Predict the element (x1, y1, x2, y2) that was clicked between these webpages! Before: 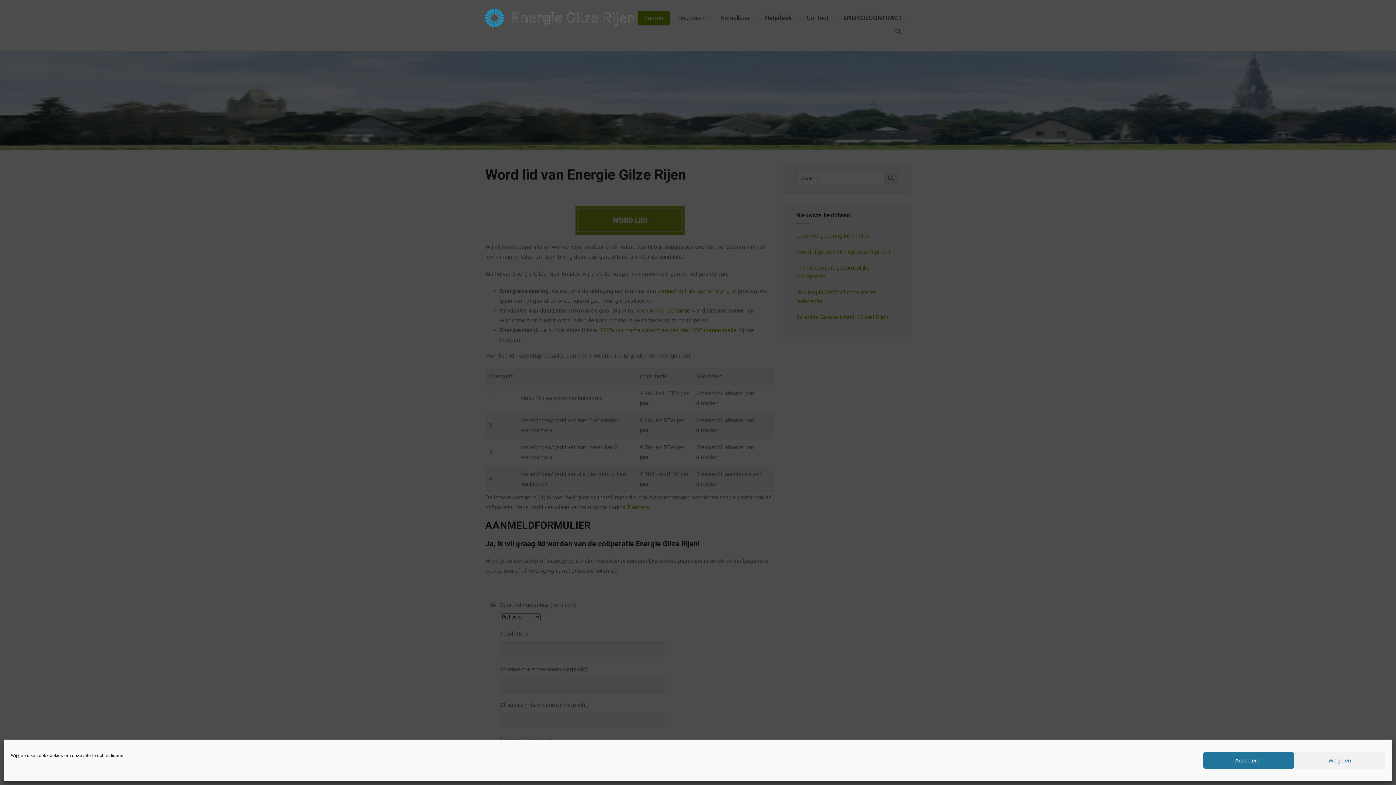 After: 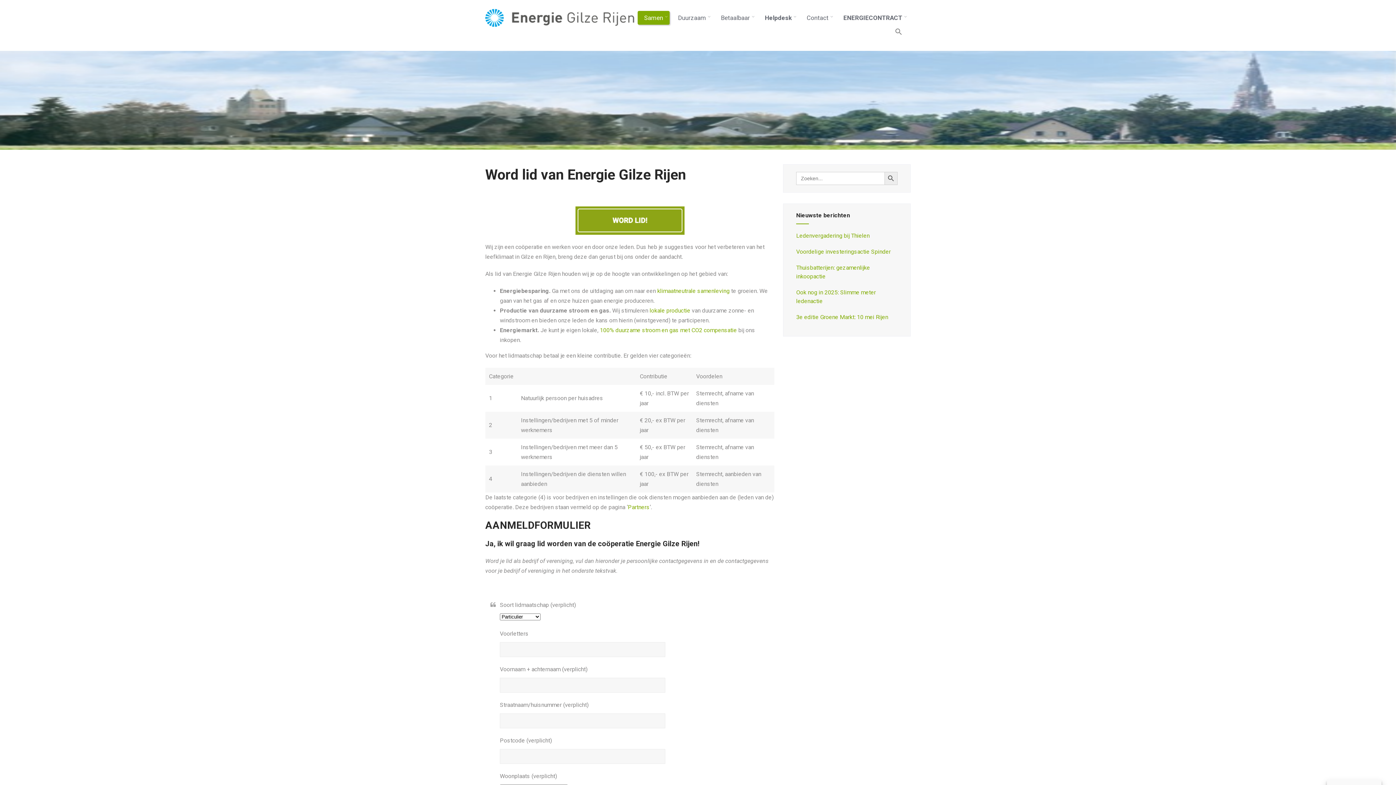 Action: bbox: (1203, 752, 1294, 769) label: Accepteren